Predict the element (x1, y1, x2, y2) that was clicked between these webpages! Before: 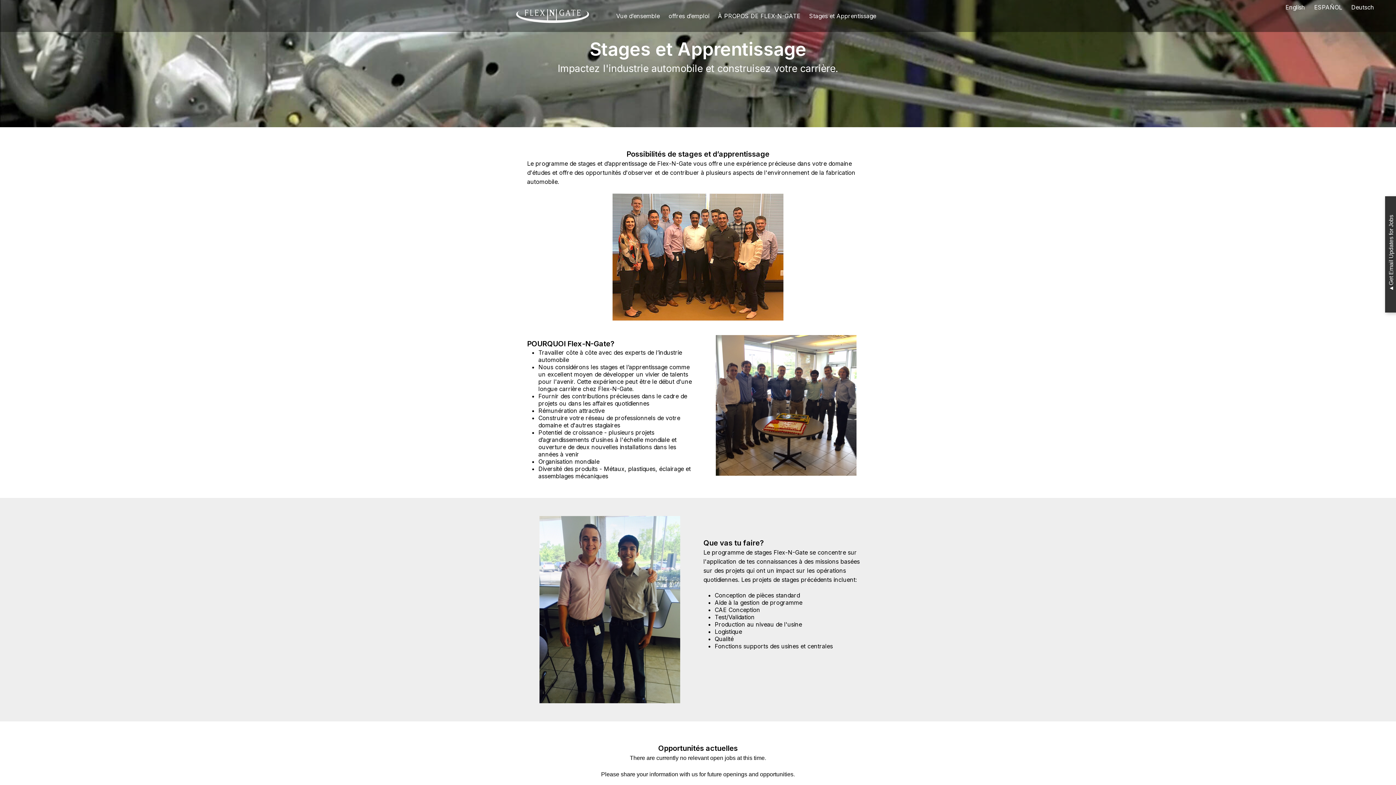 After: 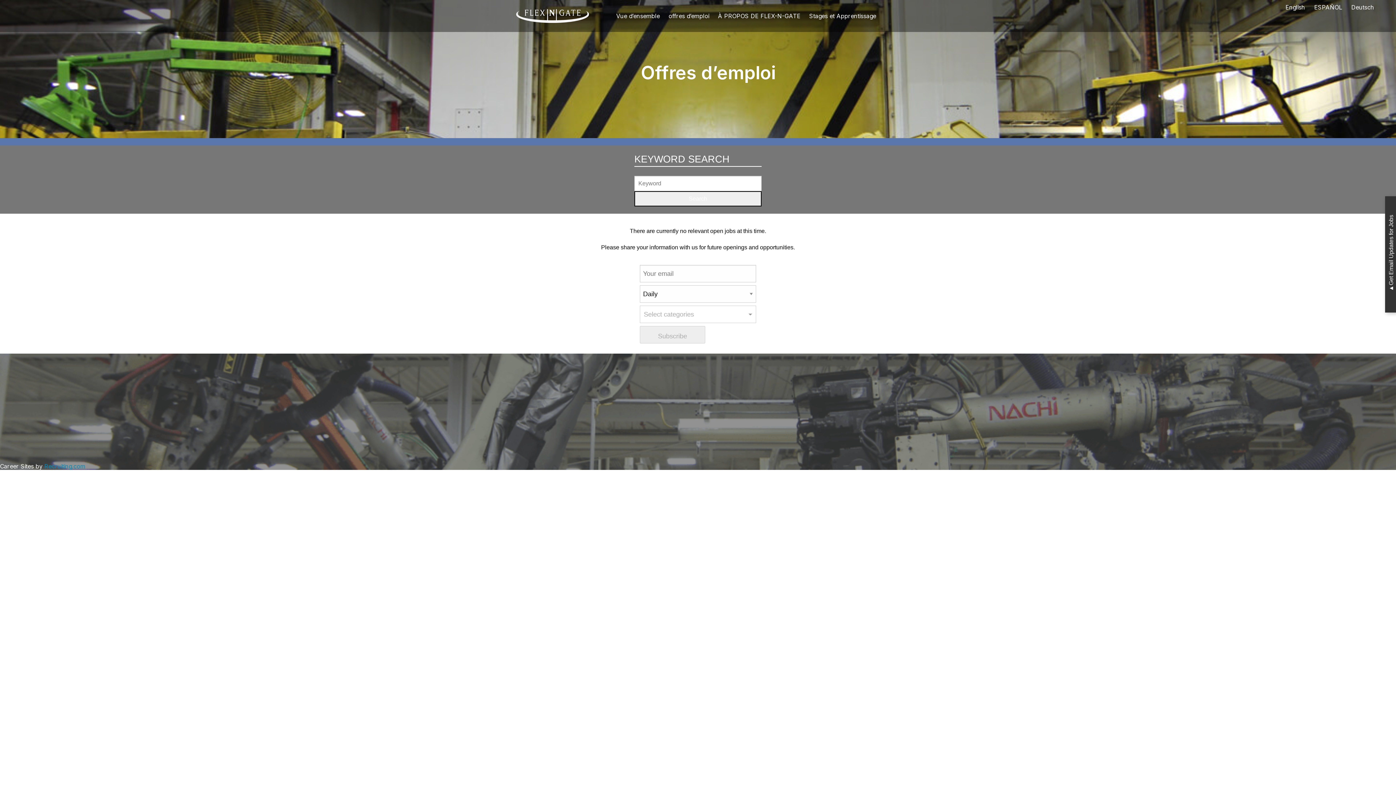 Action: label: offres d’emploi bbox: (668, 12, 709, 19)